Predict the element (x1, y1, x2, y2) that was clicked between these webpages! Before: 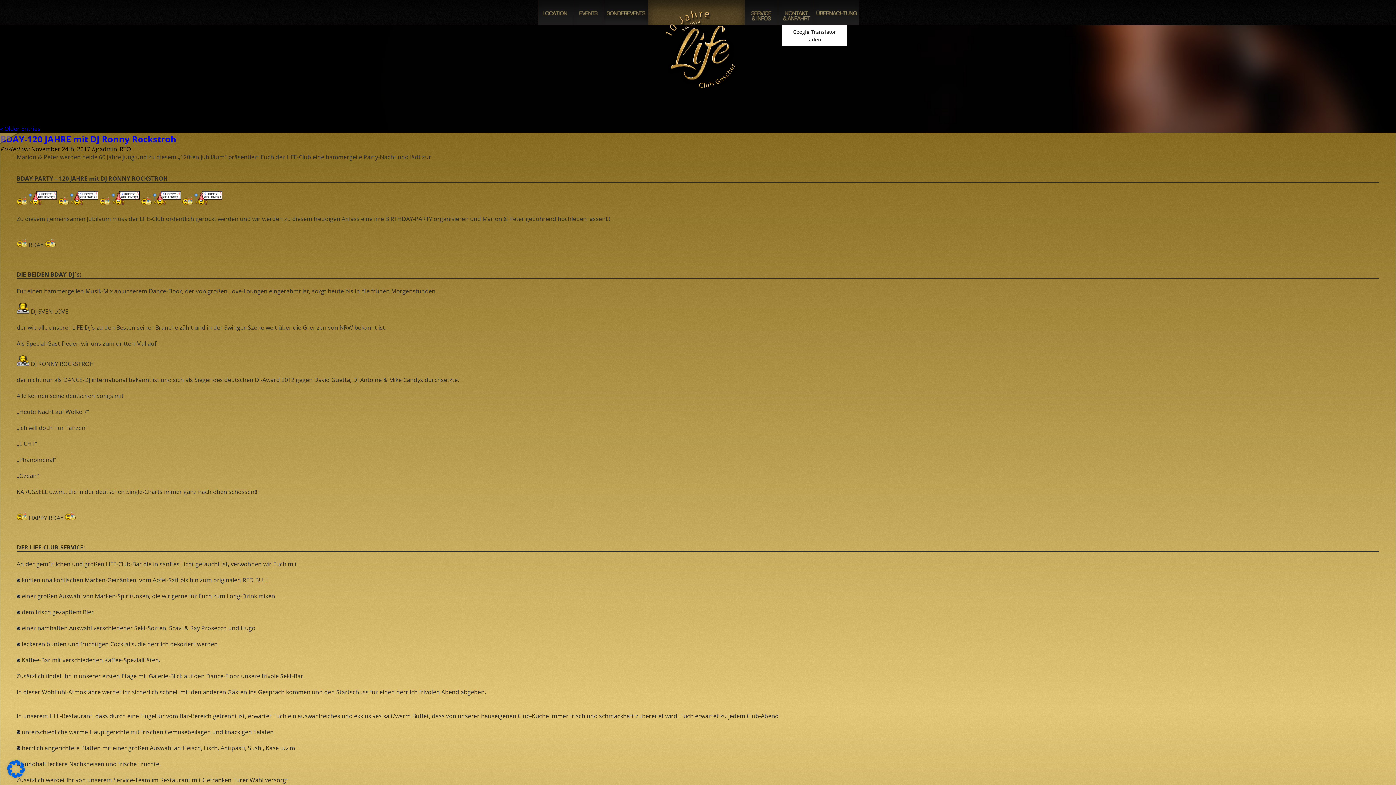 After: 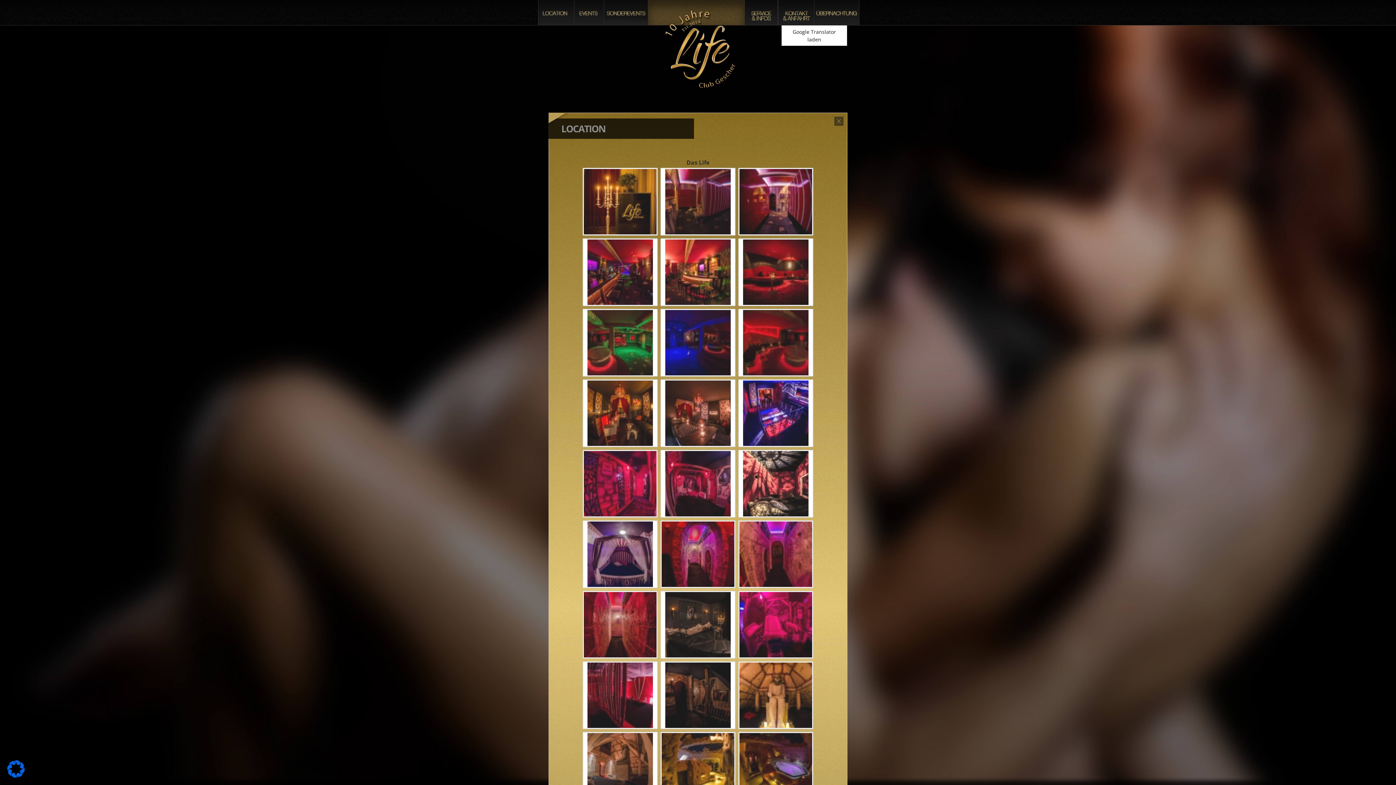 Action: bbox: (538, 0, 574, 25) label: LOCATION